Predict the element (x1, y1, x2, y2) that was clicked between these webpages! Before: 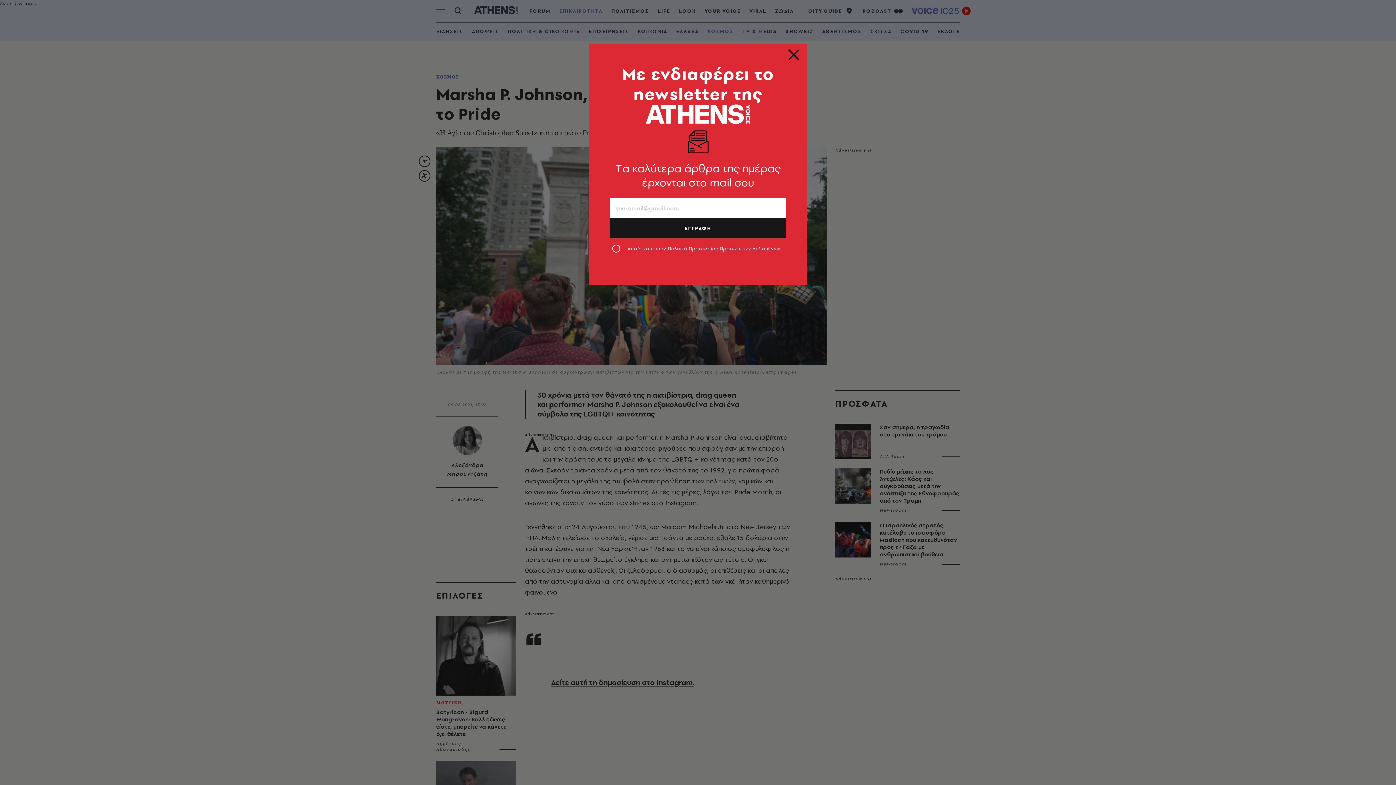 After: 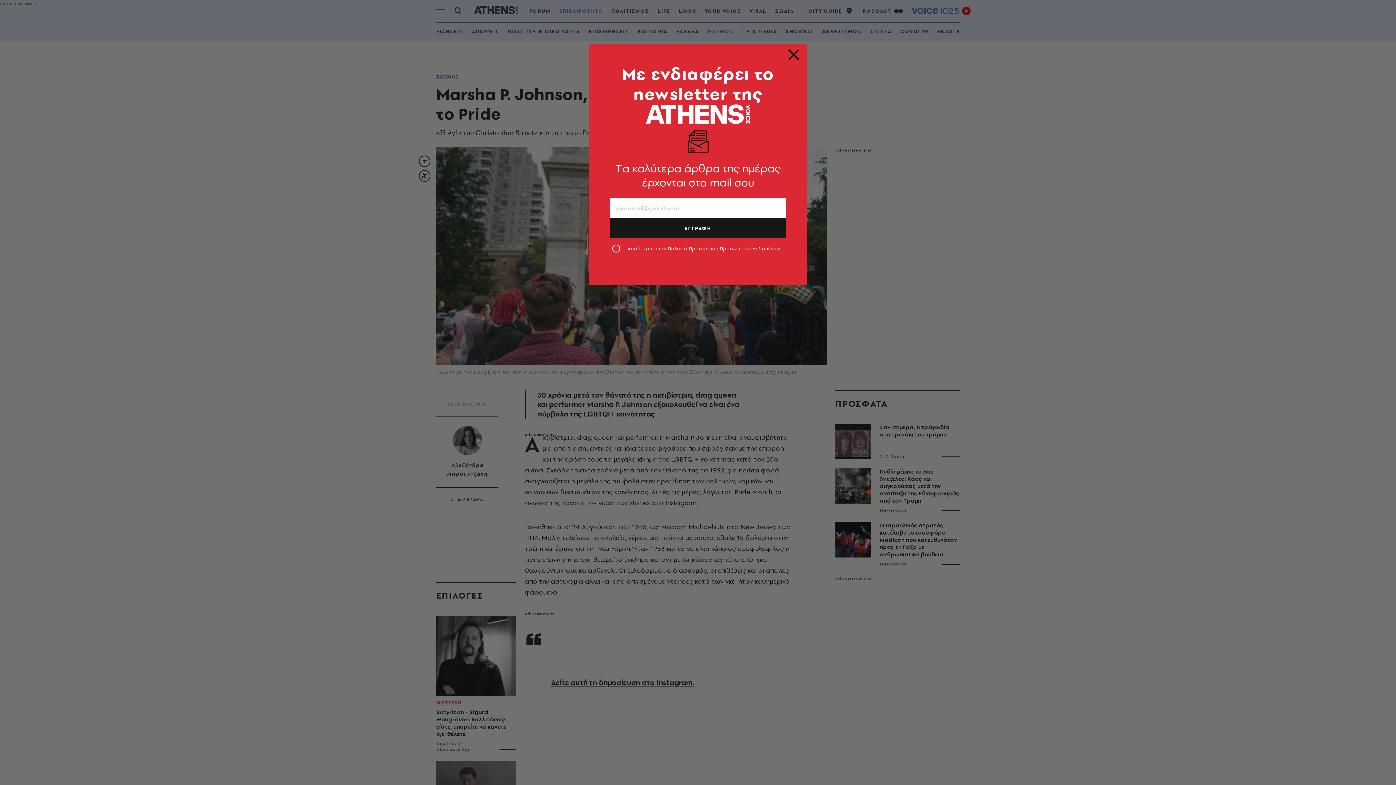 Action: label: Πολιτική Προστασίας Προσωπικών Δεδομένων bbox: (667, 245, 780, 252)